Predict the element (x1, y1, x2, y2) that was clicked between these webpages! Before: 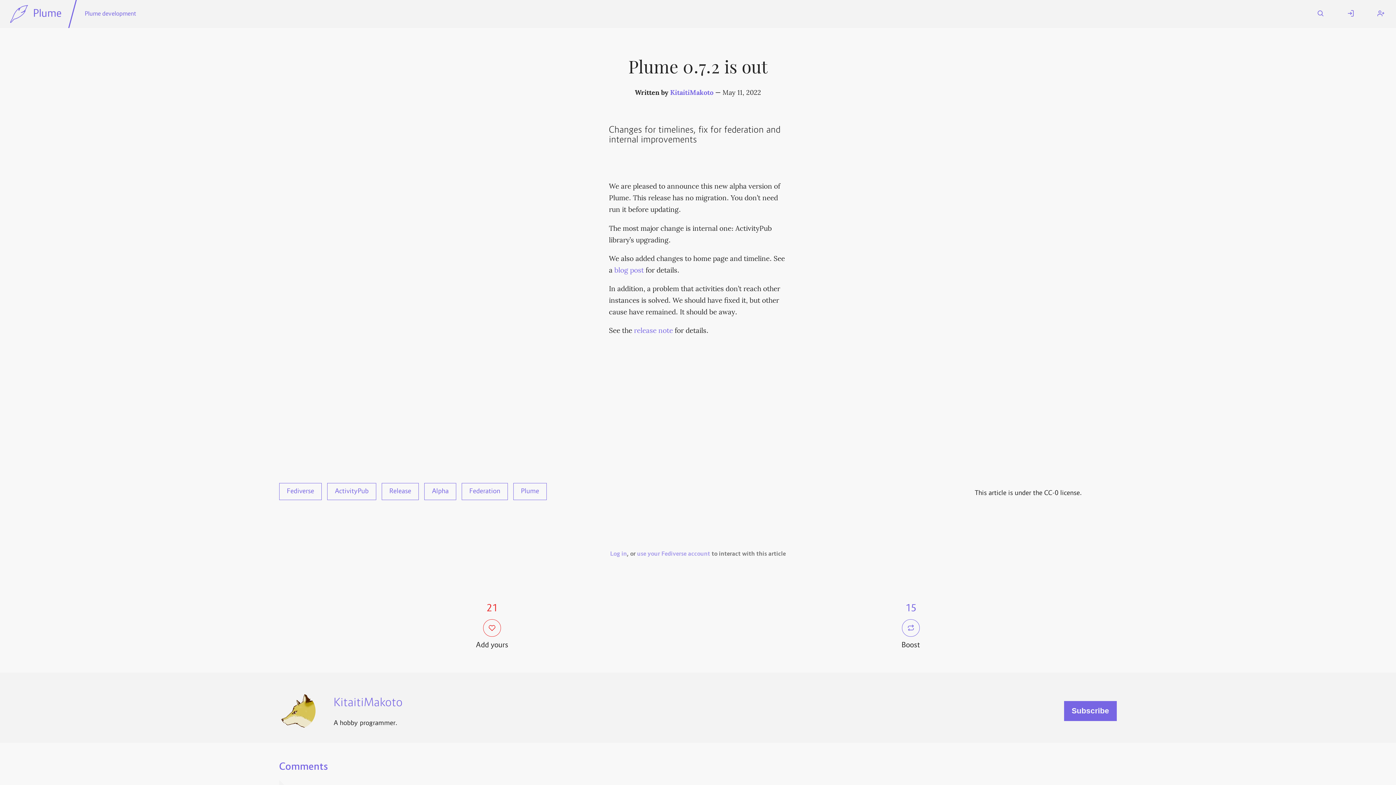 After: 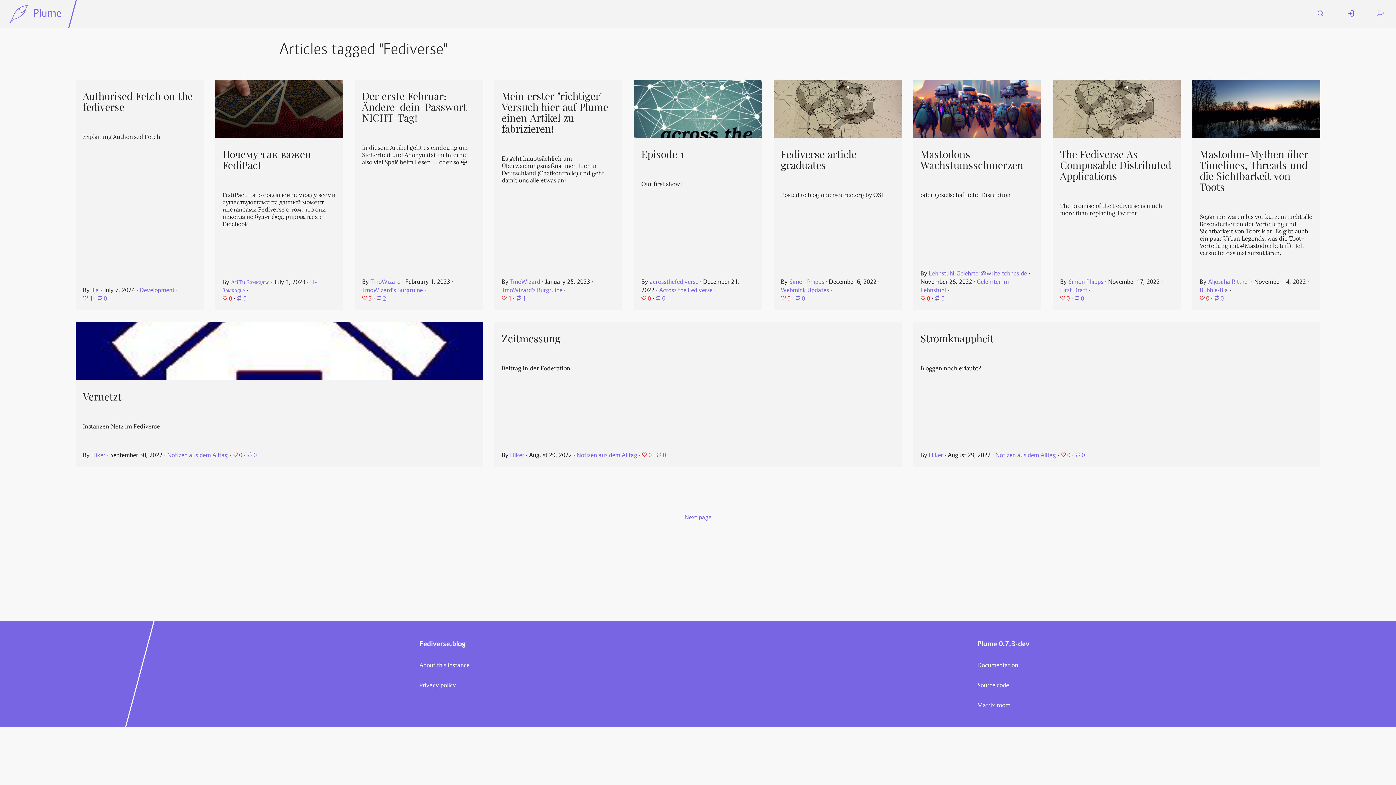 Action: label: Fediverse bbox: (279, 483, 316, 498)